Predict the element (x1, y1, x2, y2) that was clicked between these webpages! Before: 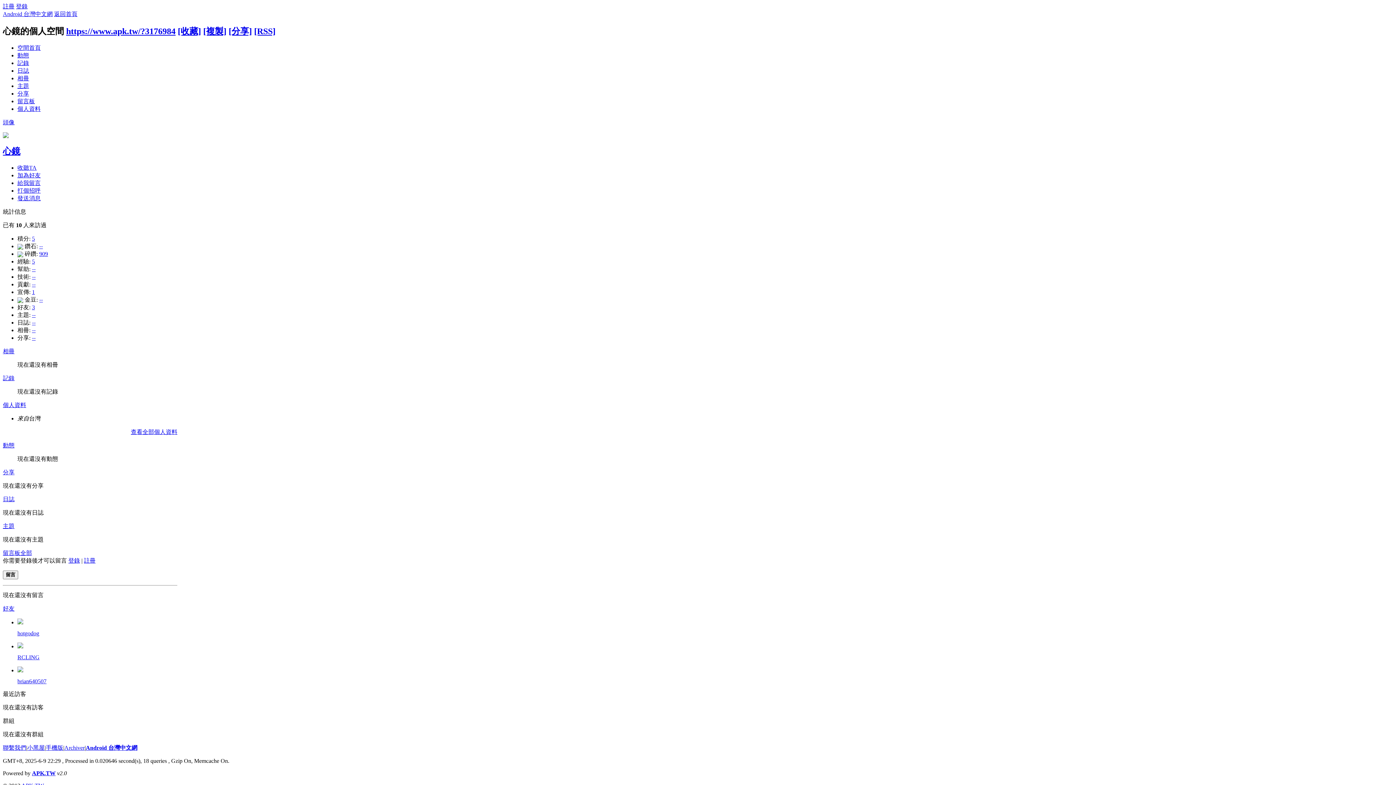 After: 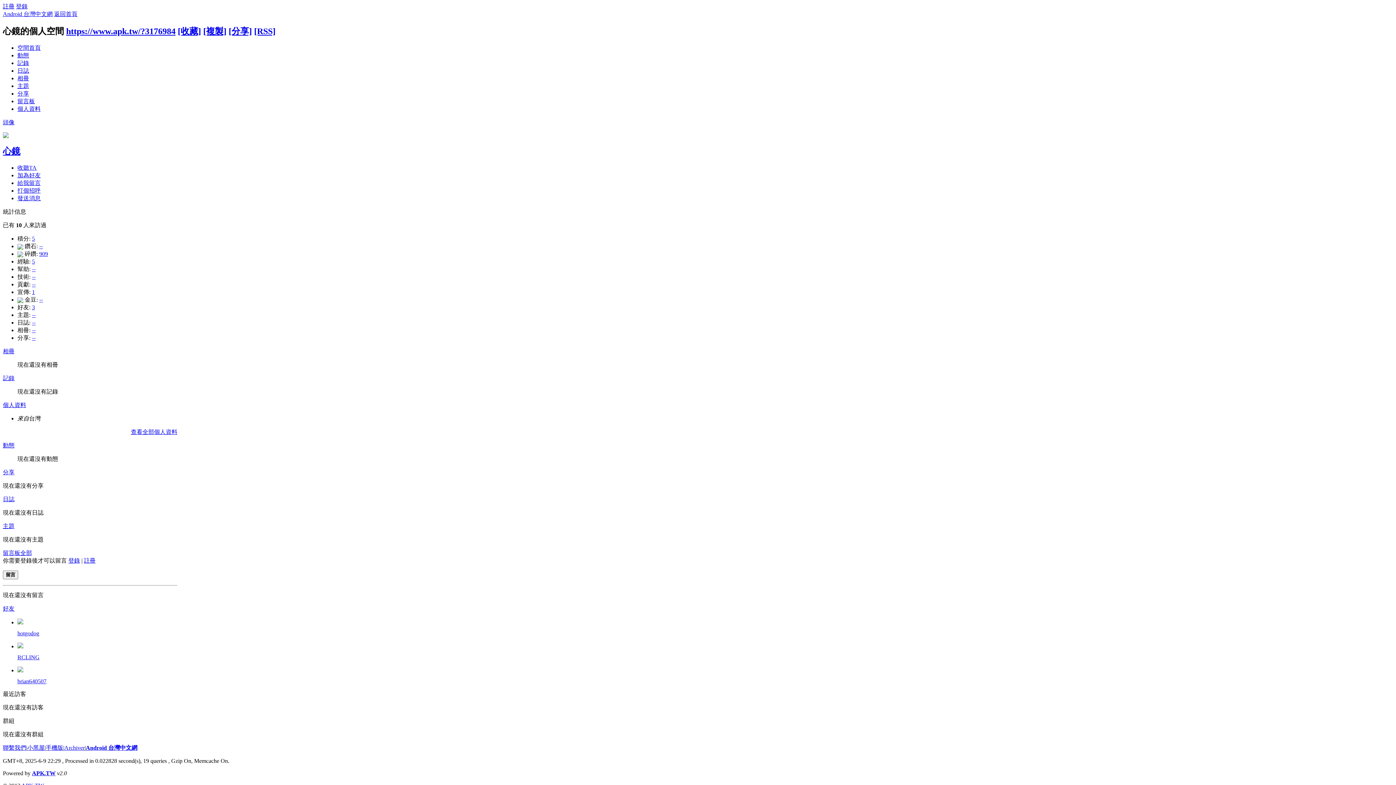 Action: bbox: (203, 26, 226, 35) label: [複製]